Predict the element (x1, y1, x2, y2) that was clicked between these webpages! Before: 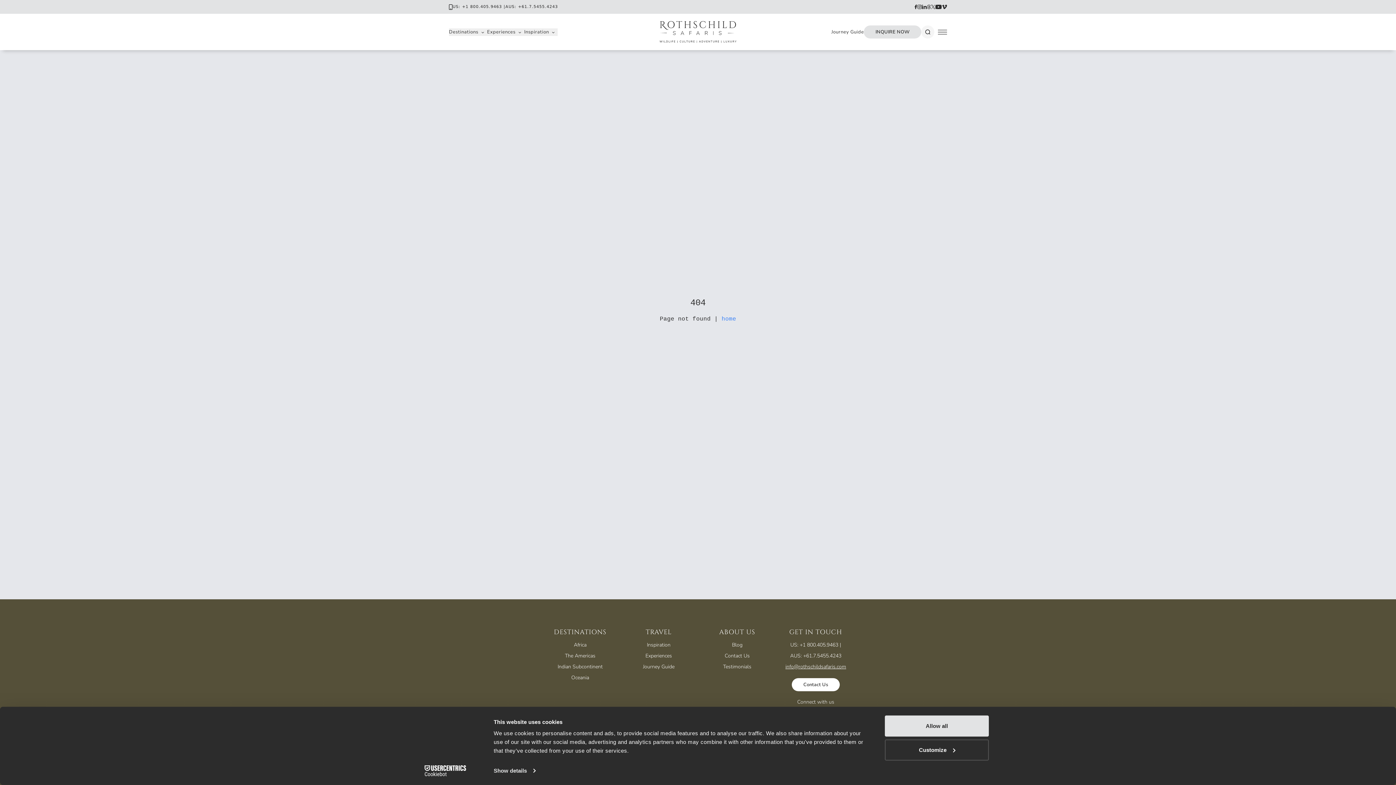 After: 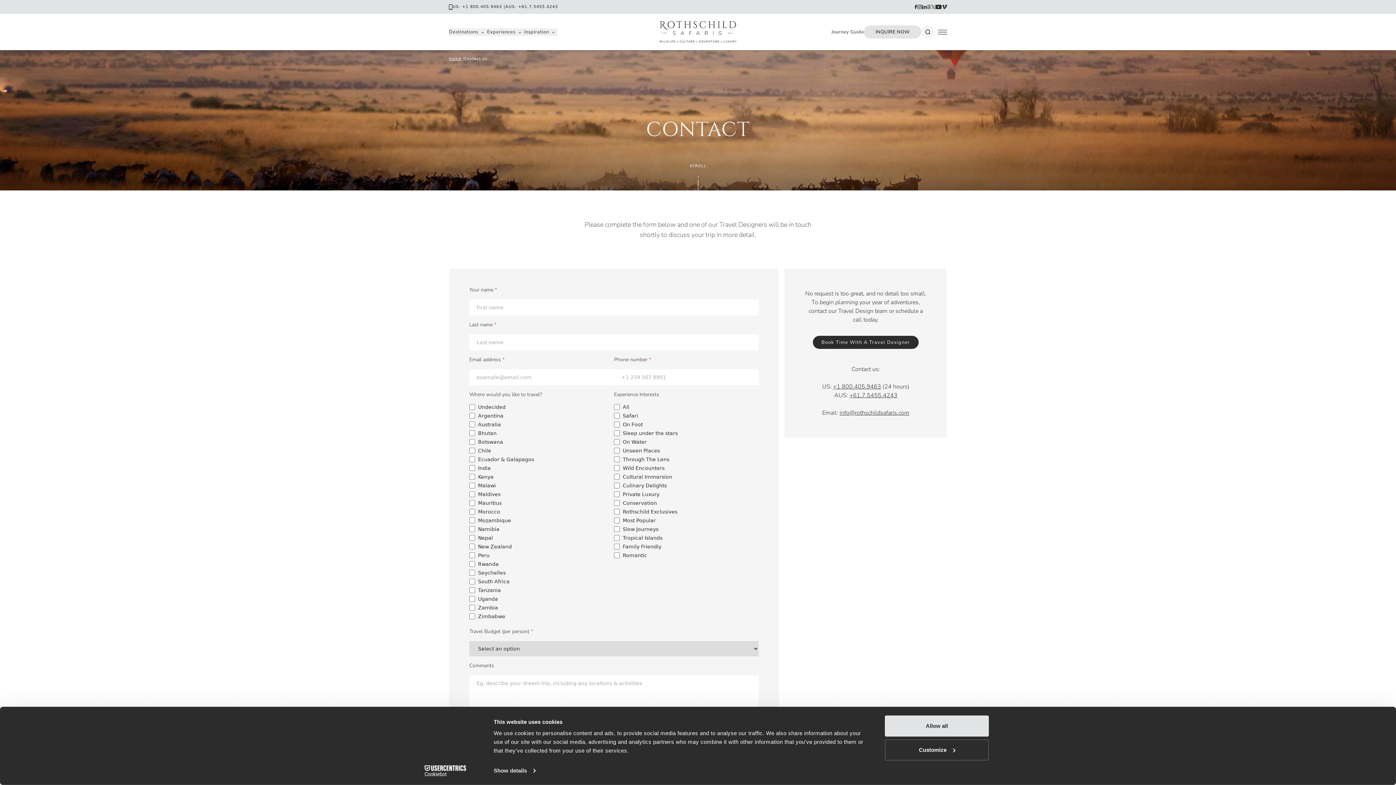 Action: bbox: (724, 652, 750, 659) label: Contact Us